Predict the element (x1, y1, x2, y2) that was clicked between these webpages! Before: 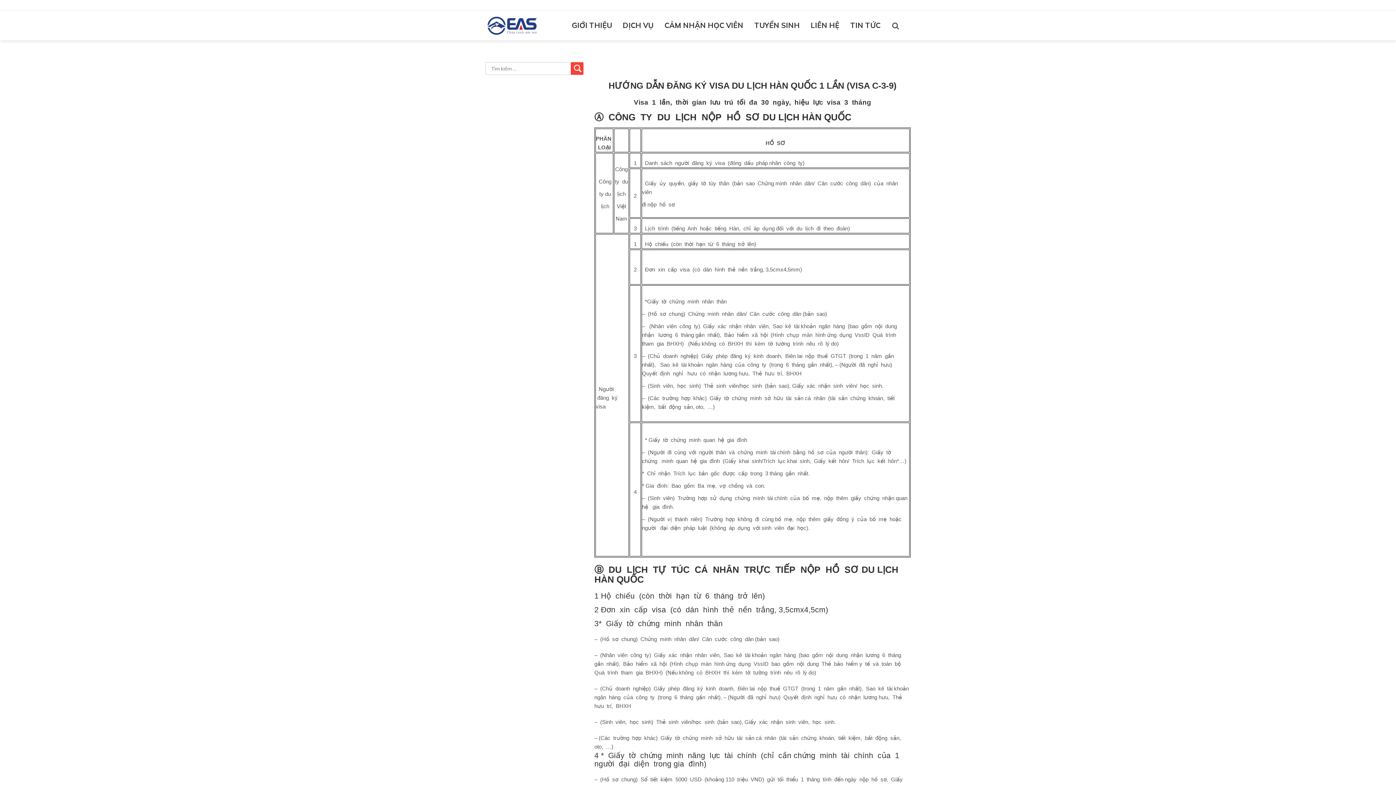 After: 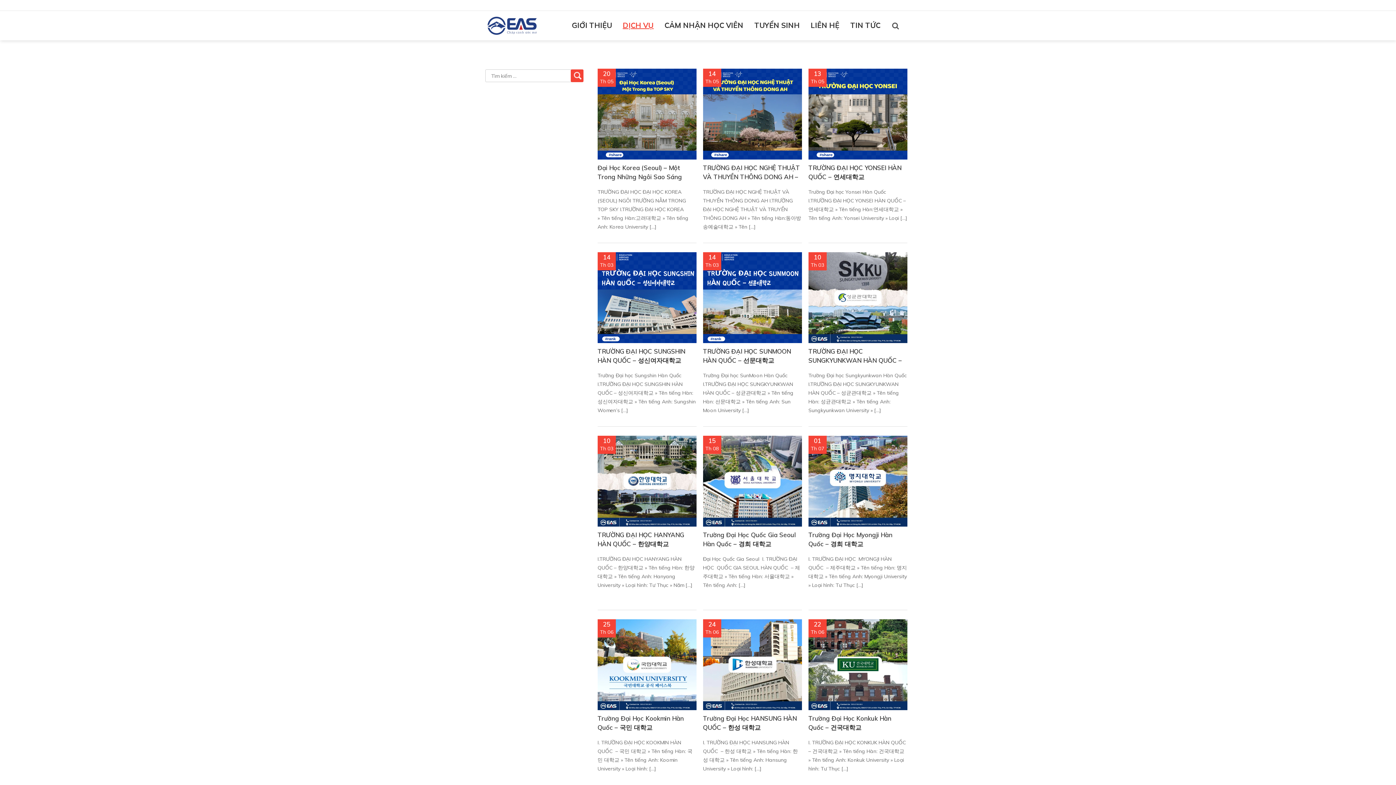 Action: bbox: (622, 10, 653, 40) label: DỊCH VỤ